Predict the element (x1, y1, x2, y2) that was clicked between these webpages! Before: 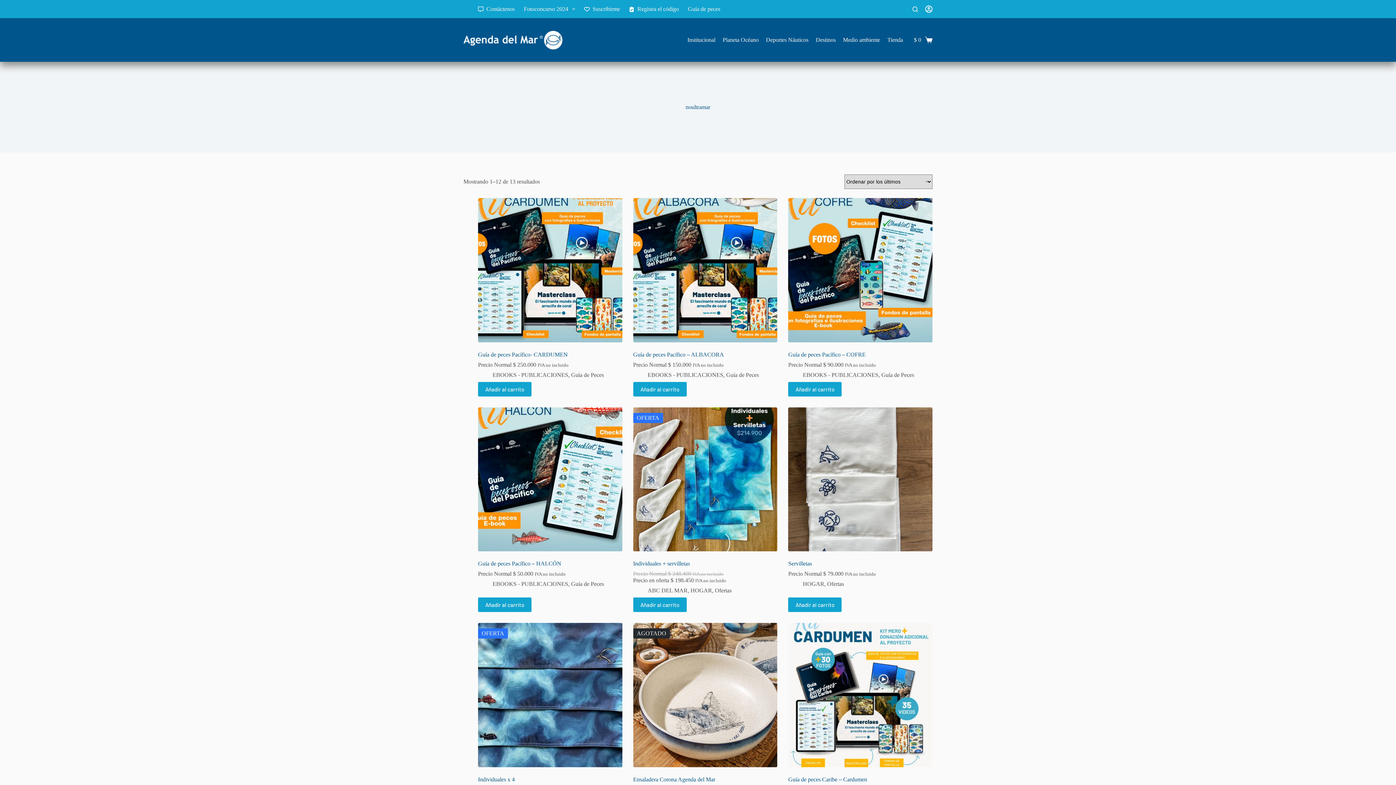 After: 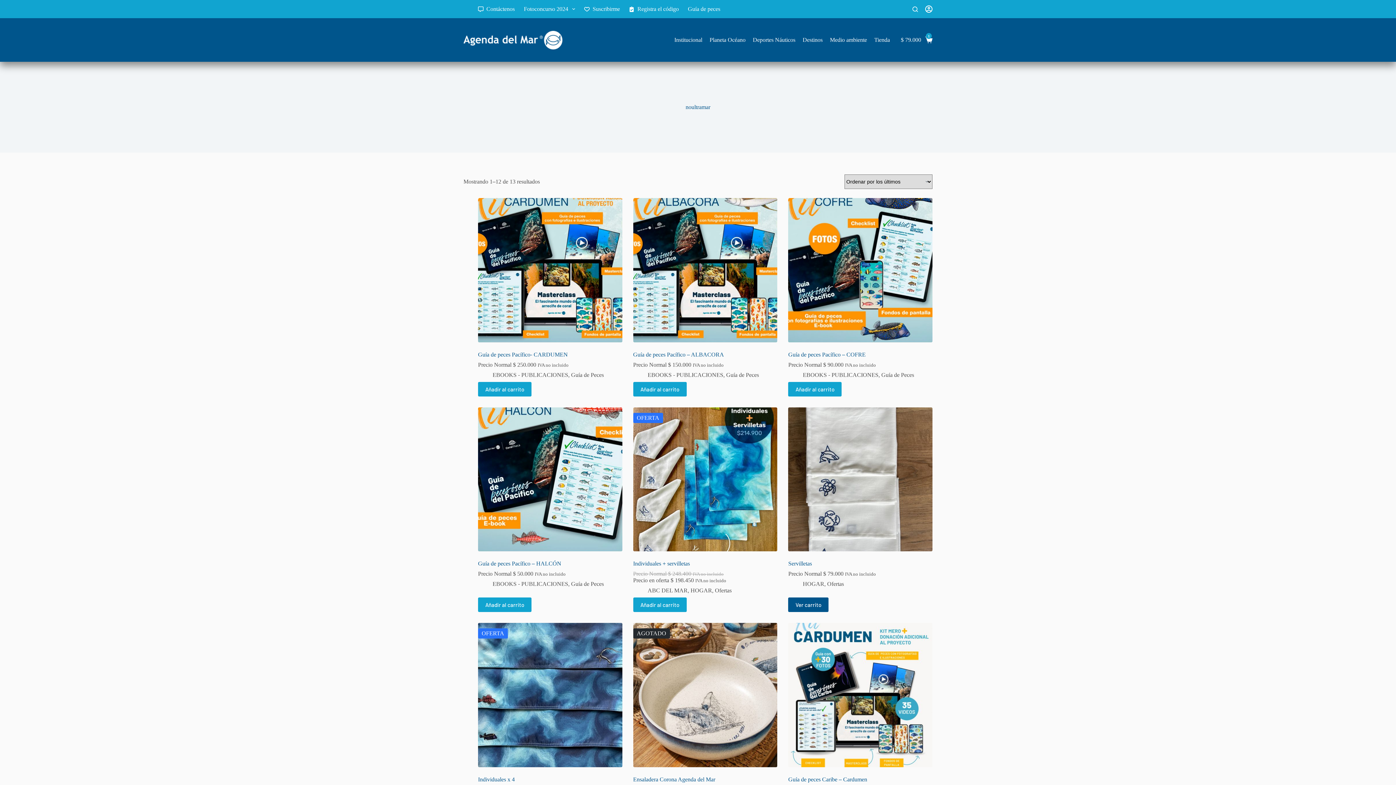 Action: label: Añadir al carrito: “Servilletas” bbox: (788, 597, 841, 612)